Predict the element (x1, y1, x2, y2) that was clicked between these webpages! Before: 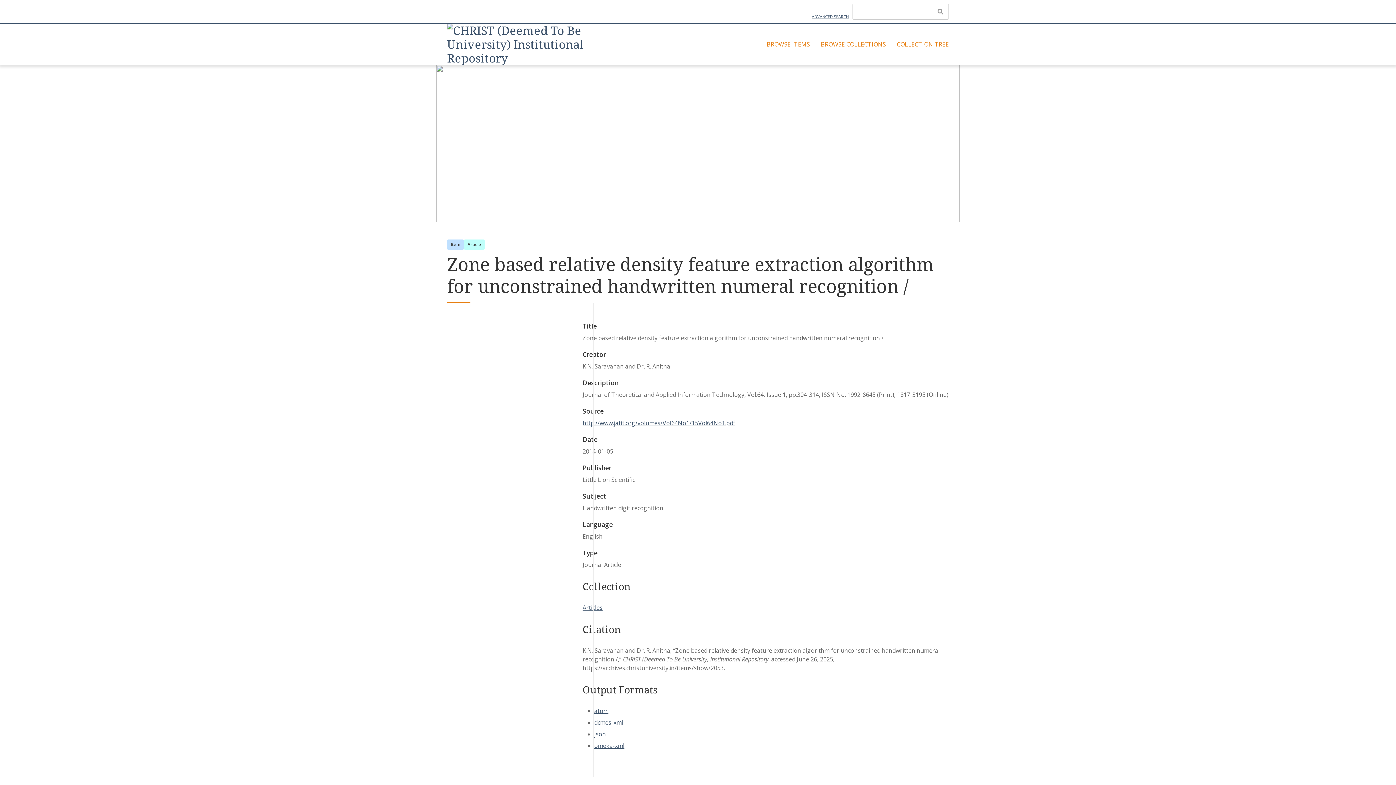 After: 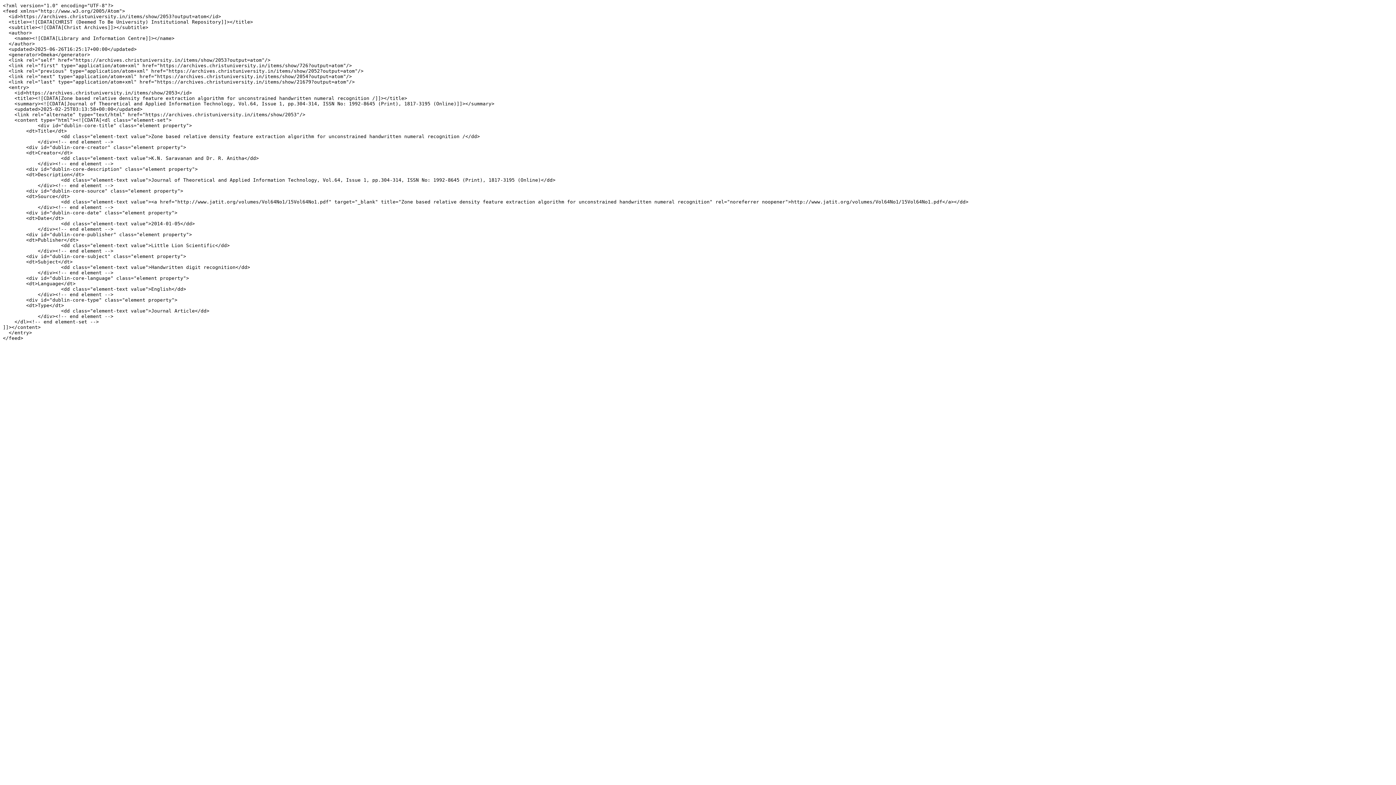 Action: bbox: (594, 707, 608, 715) label: atom